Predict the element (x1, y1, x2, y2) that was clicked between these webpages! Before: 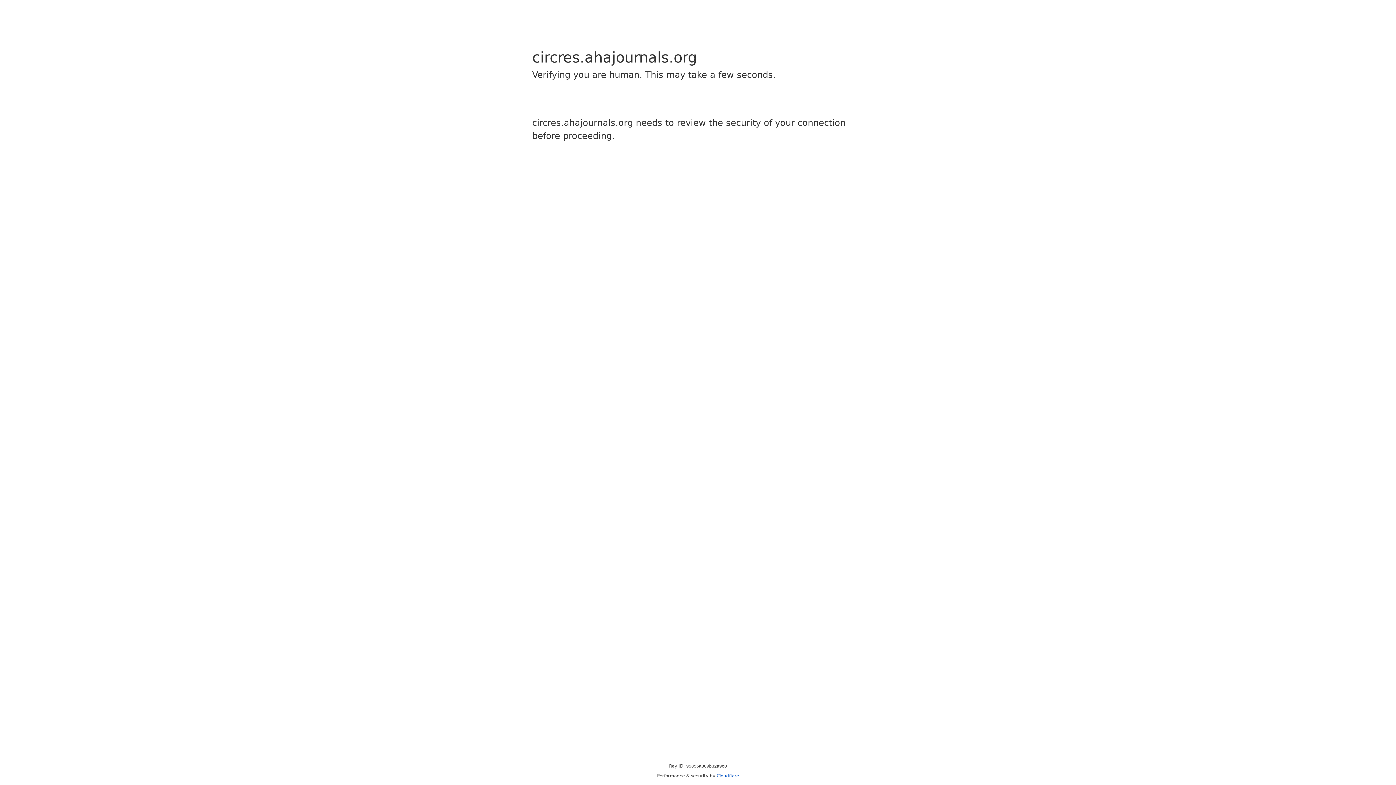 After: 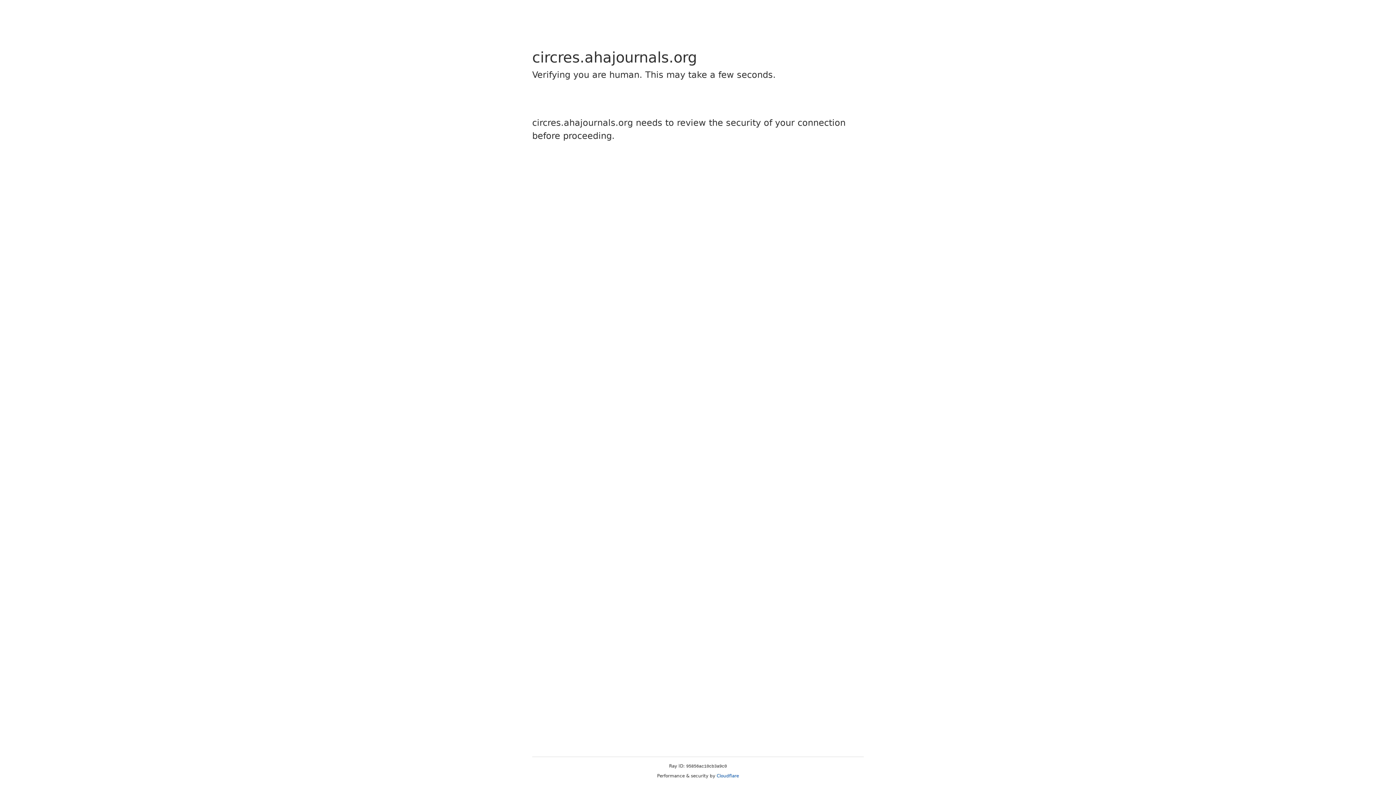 Action: bbox: (716, 773, 739, 778) label: Cloudflare